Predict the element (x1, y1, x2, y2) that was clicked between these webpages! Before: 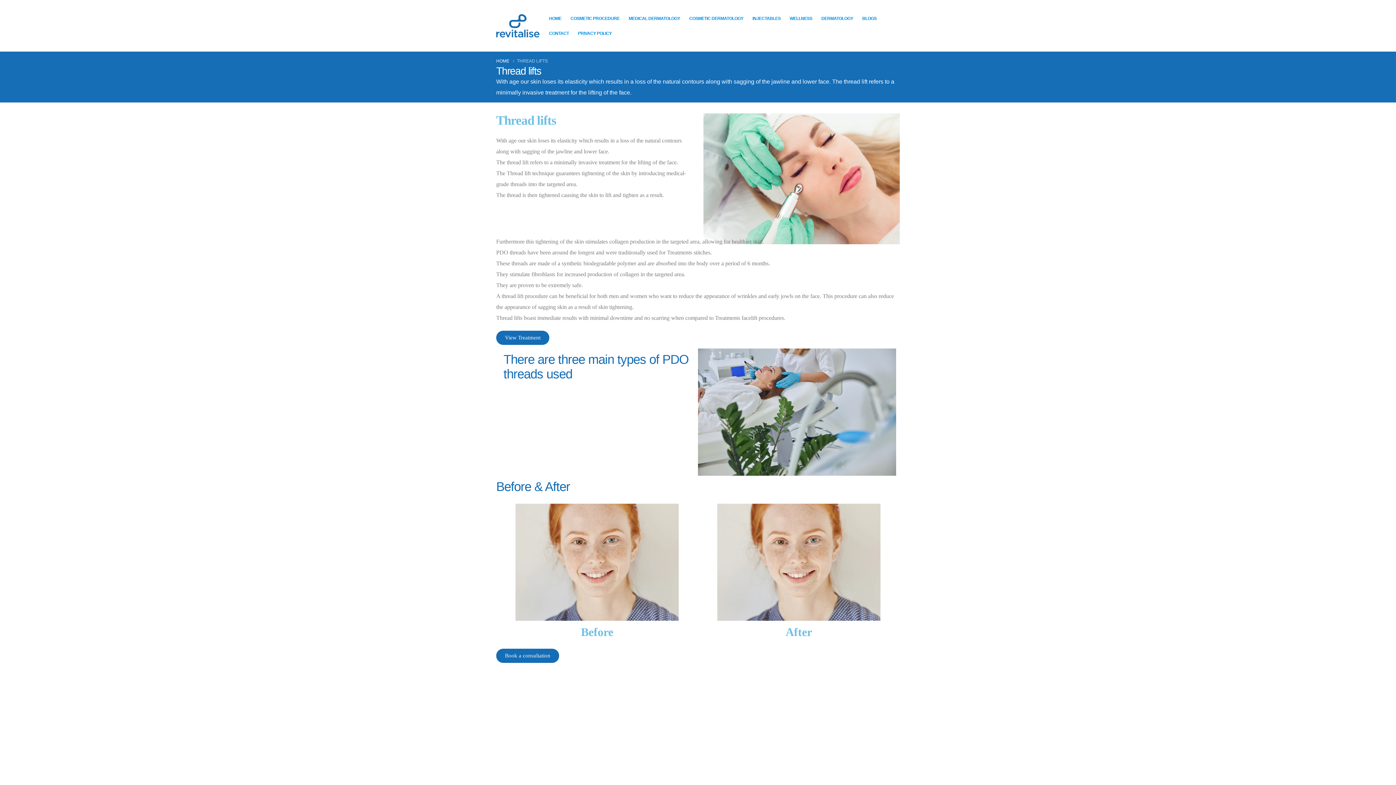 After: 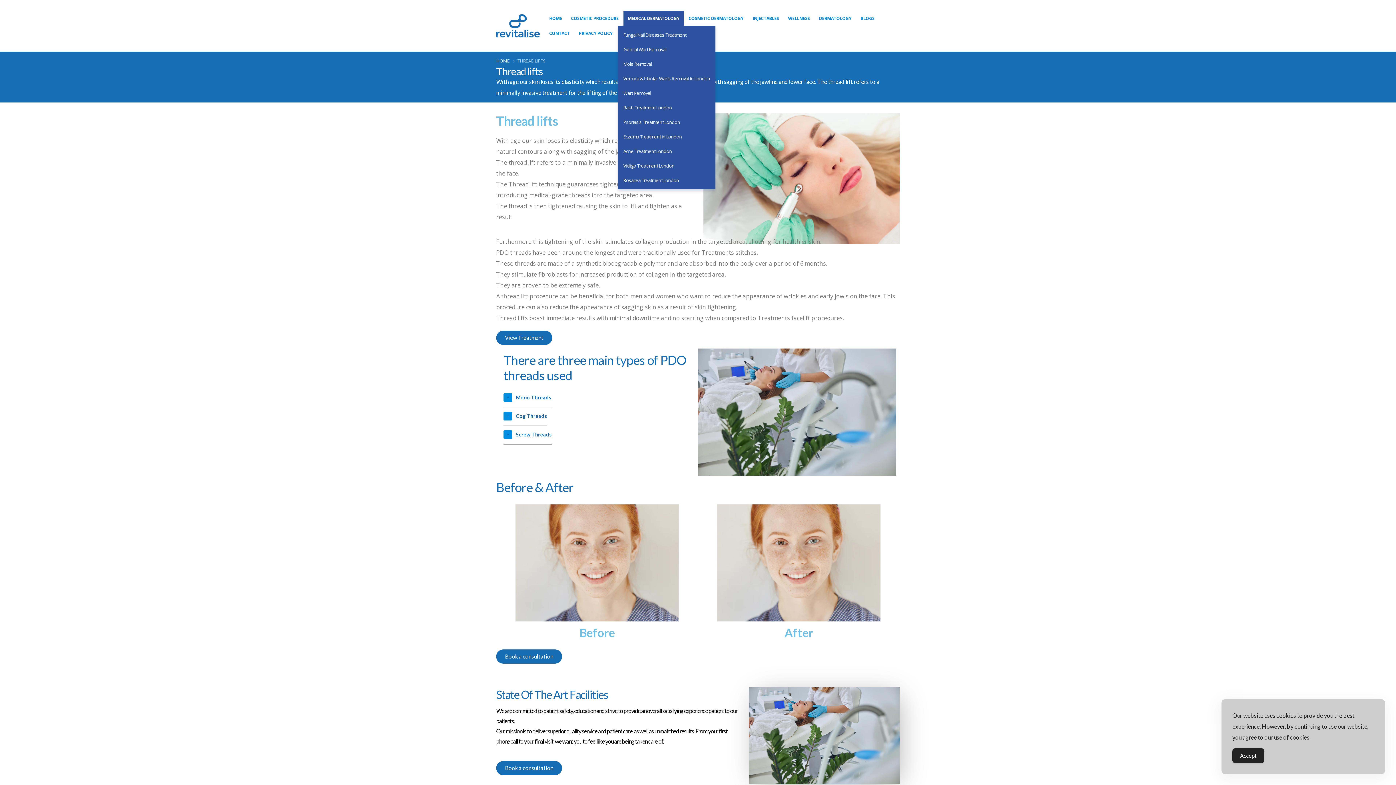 Action: bbox: (624, 10, 684, 25) label: MEDICAL DERMATOLOGY